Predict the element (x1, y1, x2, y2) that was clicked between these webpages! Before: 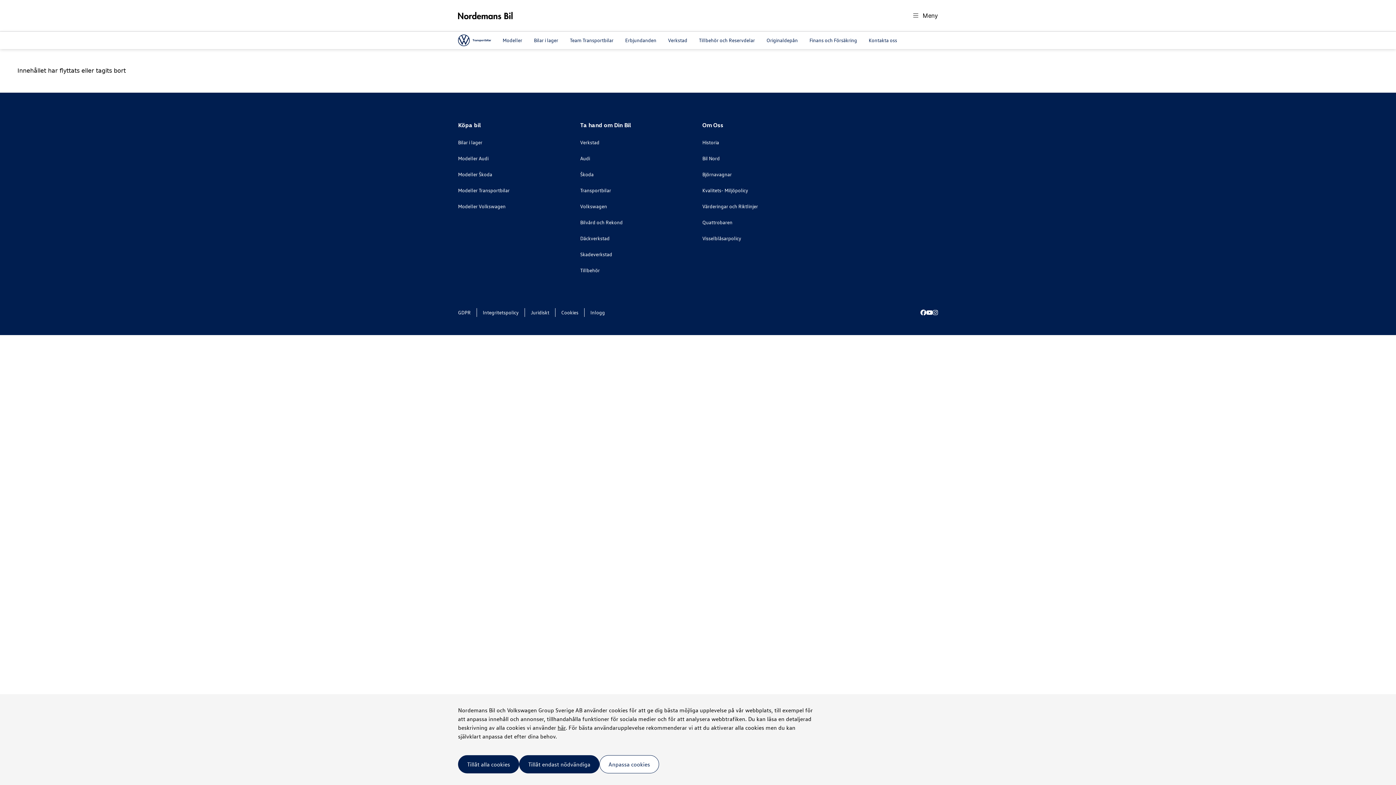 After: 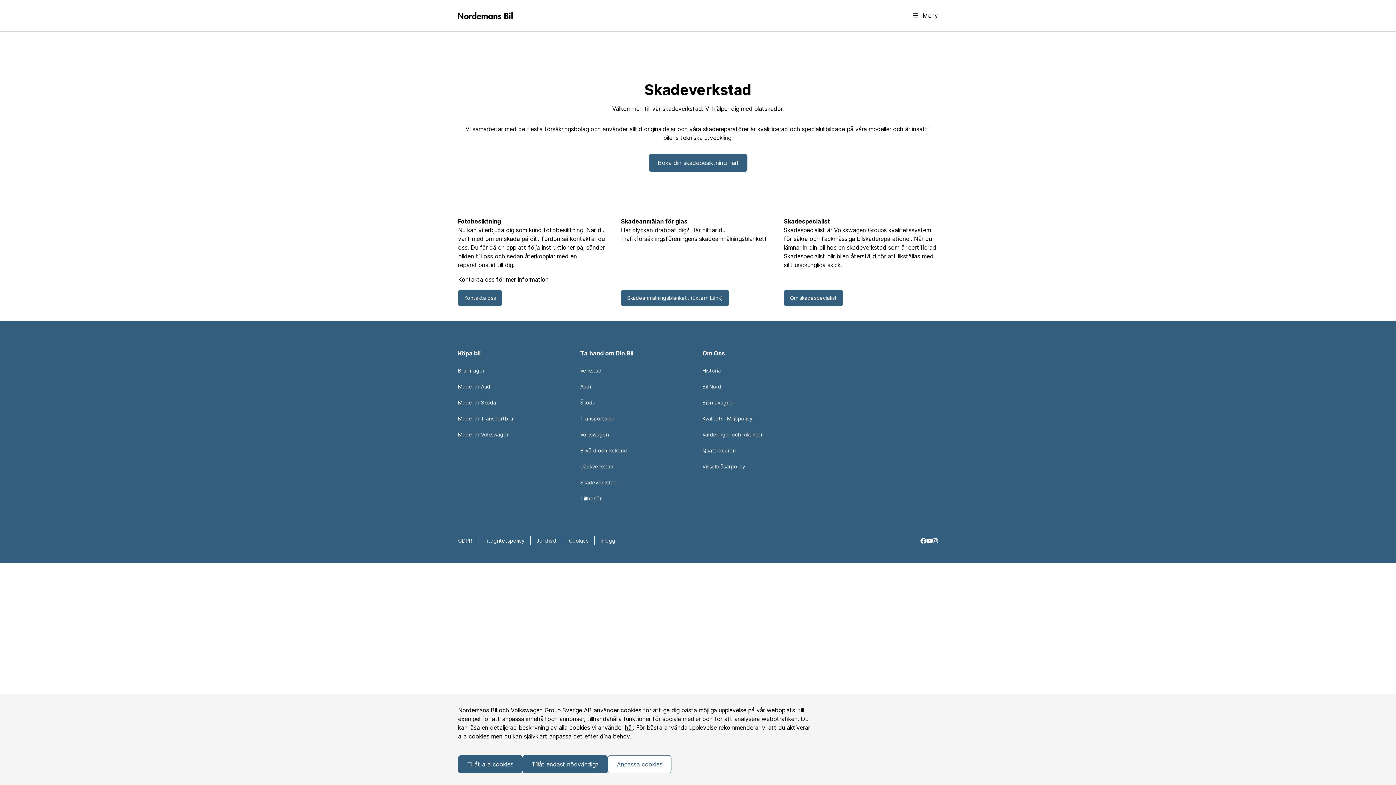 Action: label: Skadeverkstad bbox: (580, 250, 612, 257)